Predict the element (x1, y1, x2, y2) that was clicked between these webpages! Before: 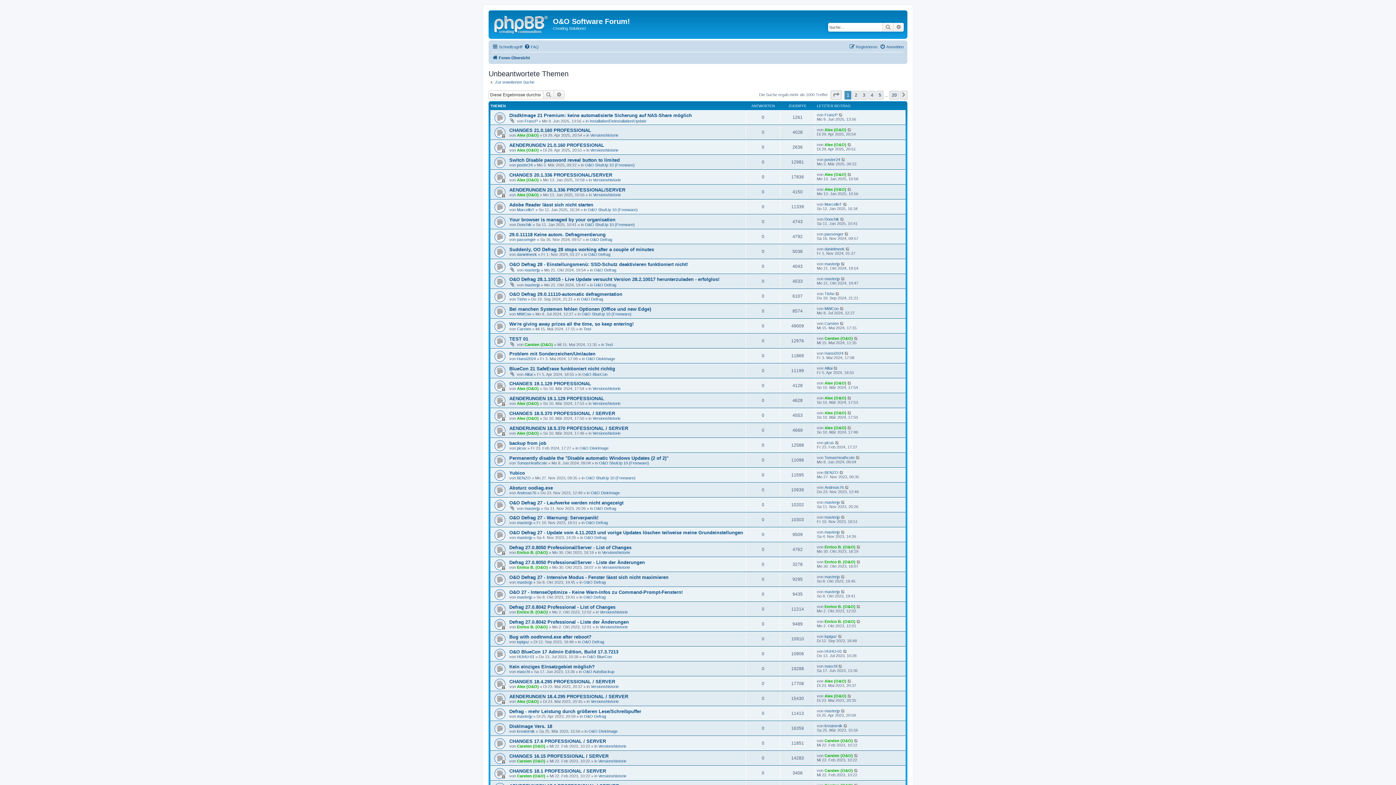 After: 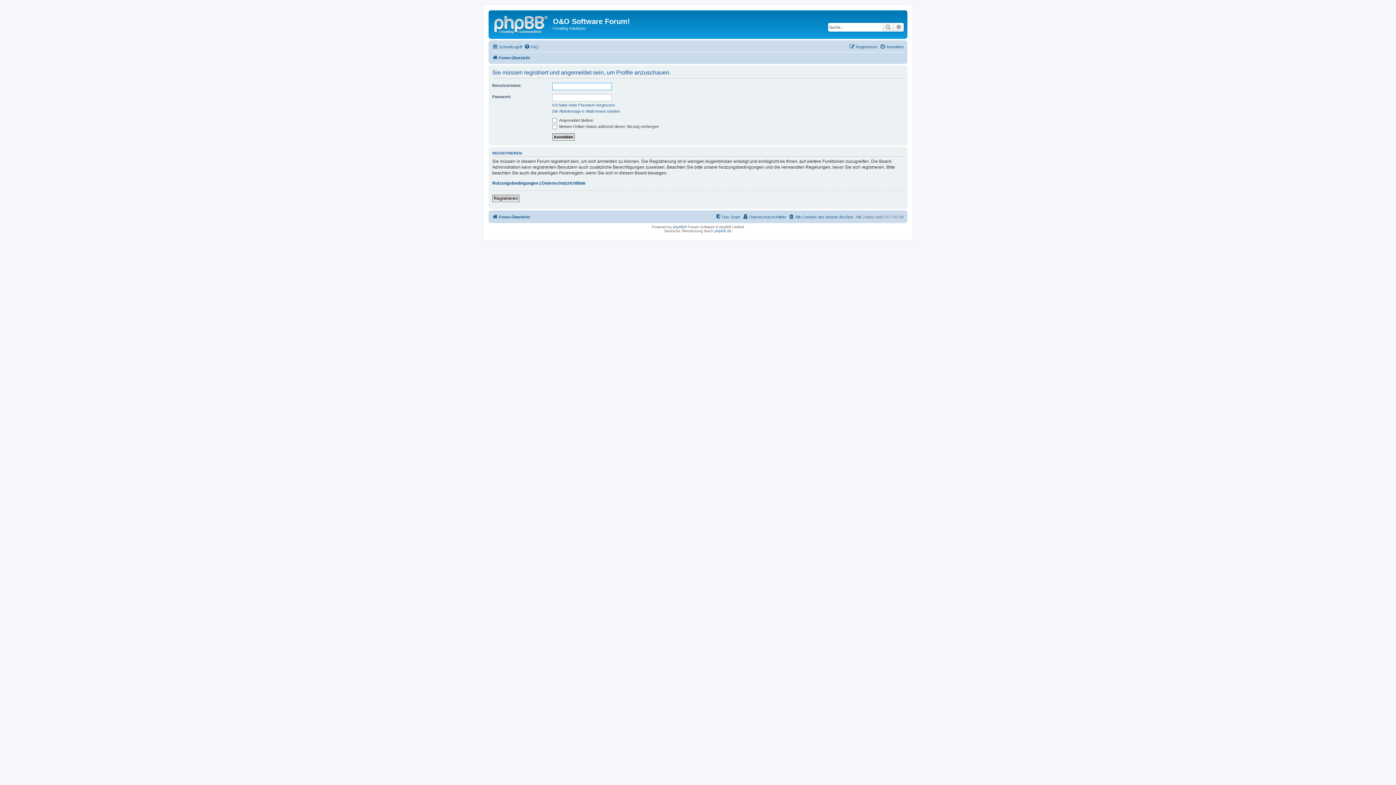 Action: label: Alex (O&O) bbox: (824, 172, 846, 176)